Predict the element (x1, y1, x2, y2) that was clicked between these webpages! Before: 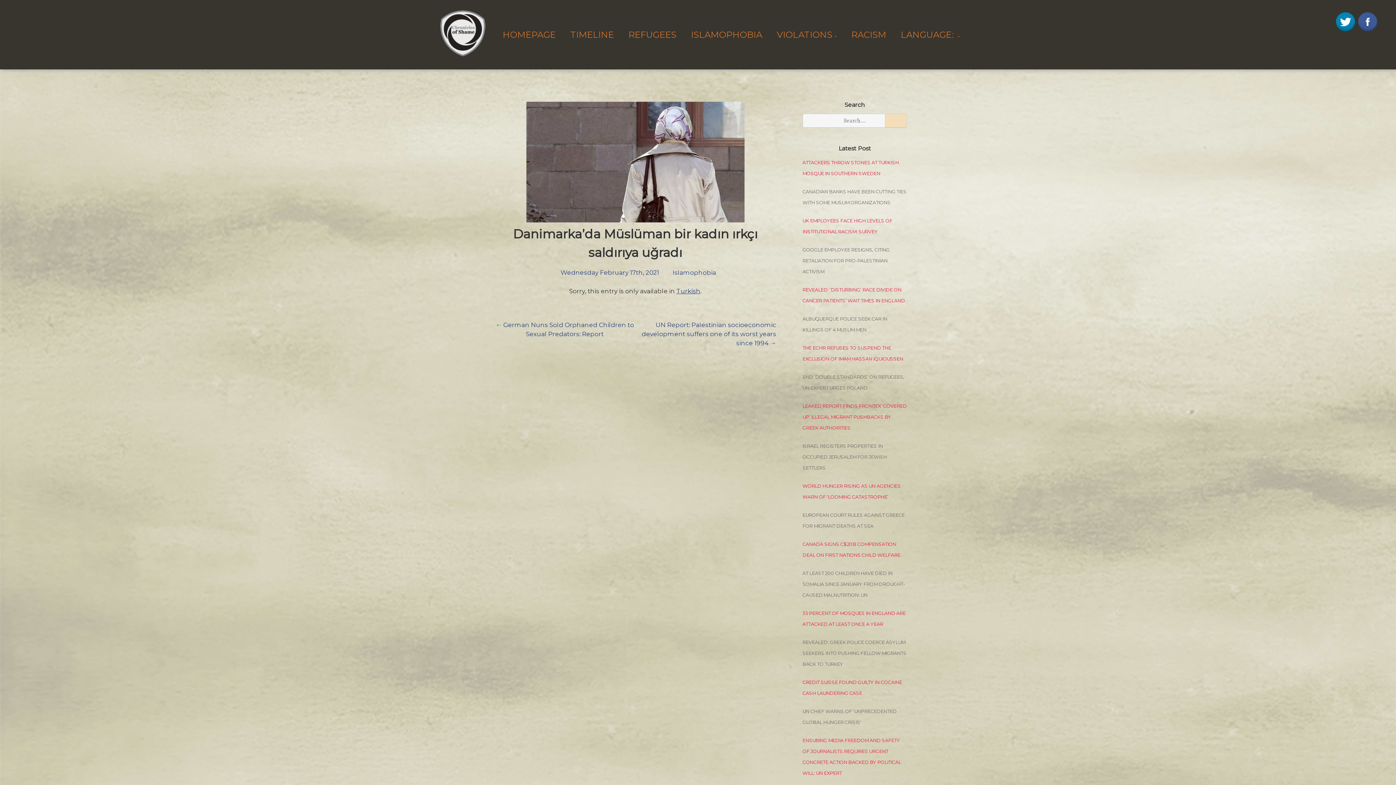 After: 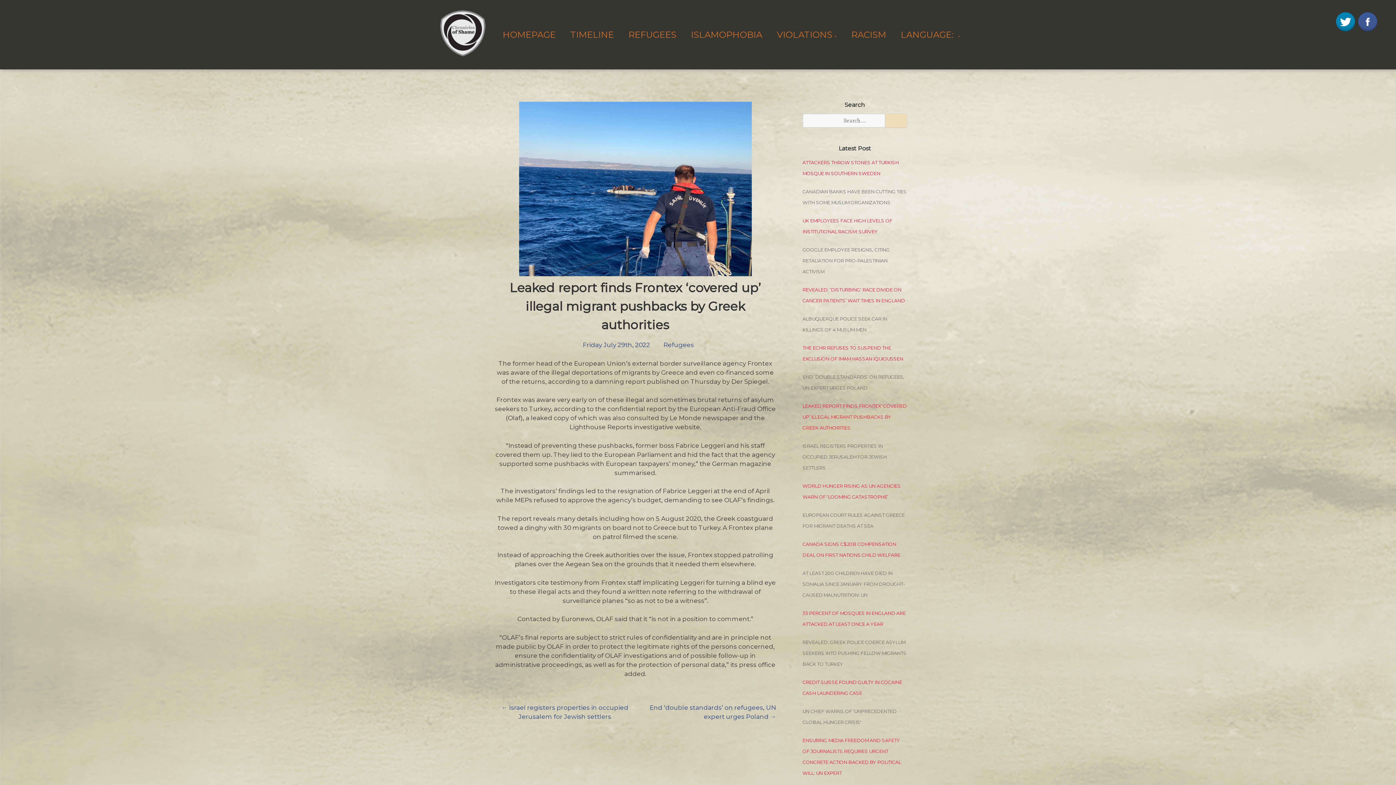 Action: label: LEAKED REPORT FINDS FRONTEX ‘COVERED UP’ ILLEGAL MIGRANT PUSHBACKS BY GREEK AUTHORITIES bbox: (802, 403, 907, 431)